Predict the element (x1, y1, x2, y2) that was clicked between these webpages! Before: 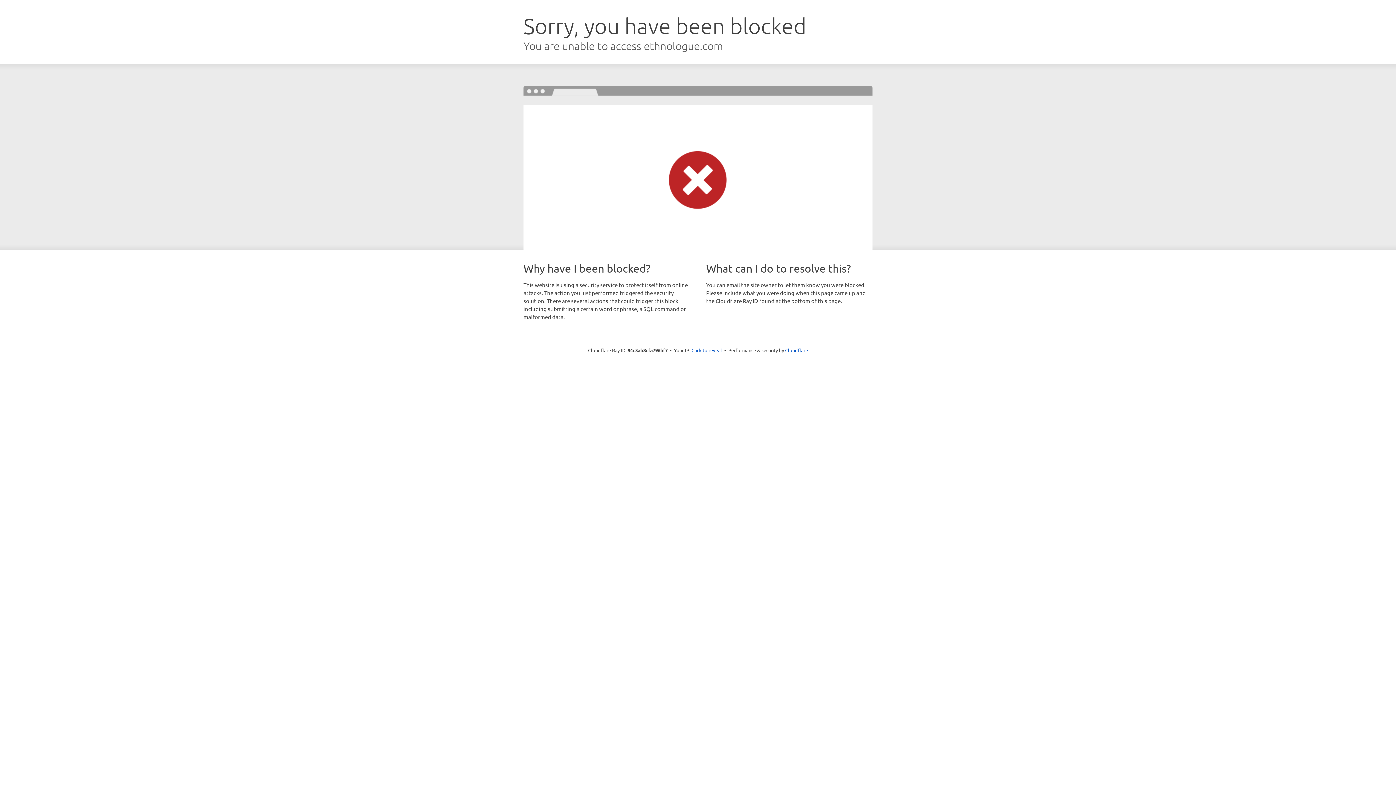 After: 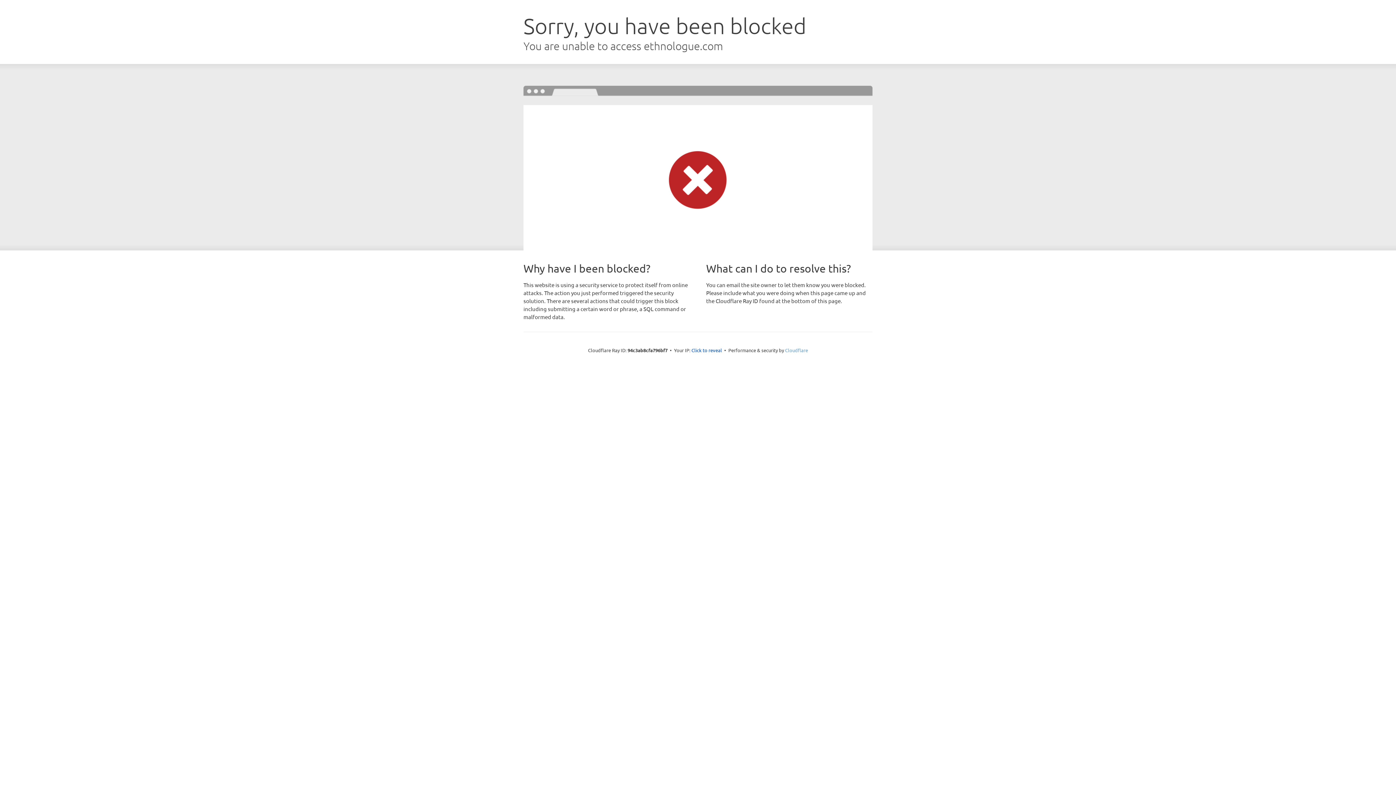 Action: label: Cloudflare bbox: (785, 347, 808, 353)